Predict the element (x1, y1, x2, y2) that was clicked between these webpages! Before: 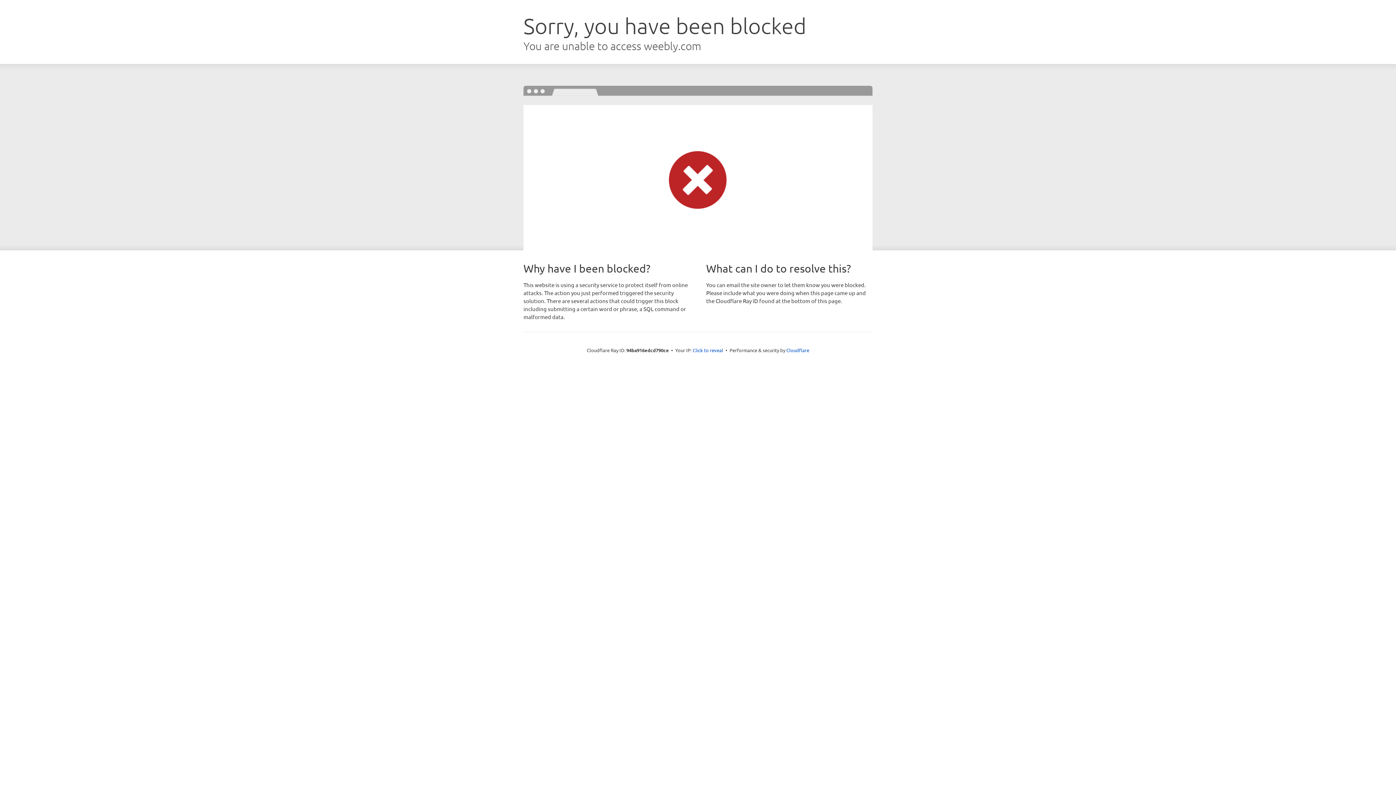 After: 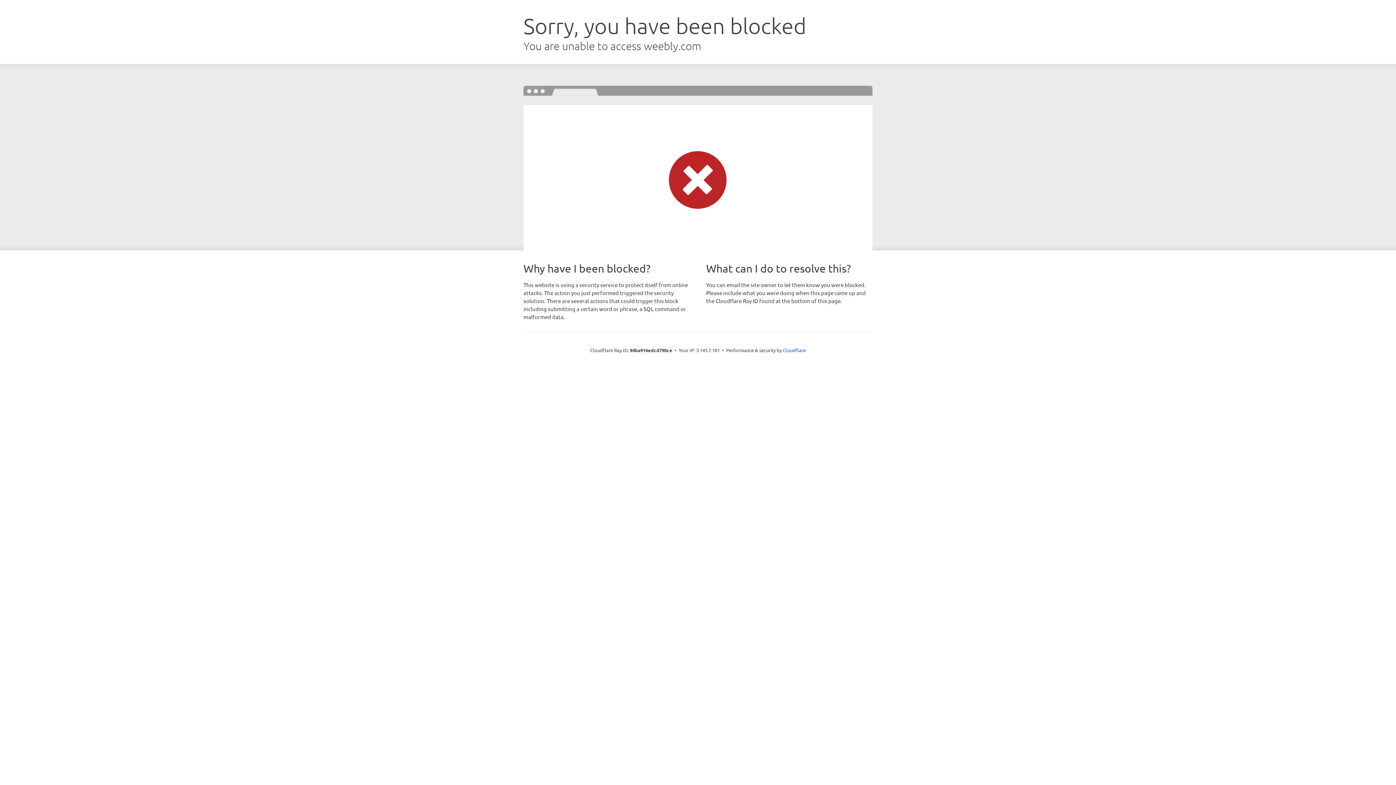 Action: bbox: (692, 346, 723, 353) label: Click to reveal